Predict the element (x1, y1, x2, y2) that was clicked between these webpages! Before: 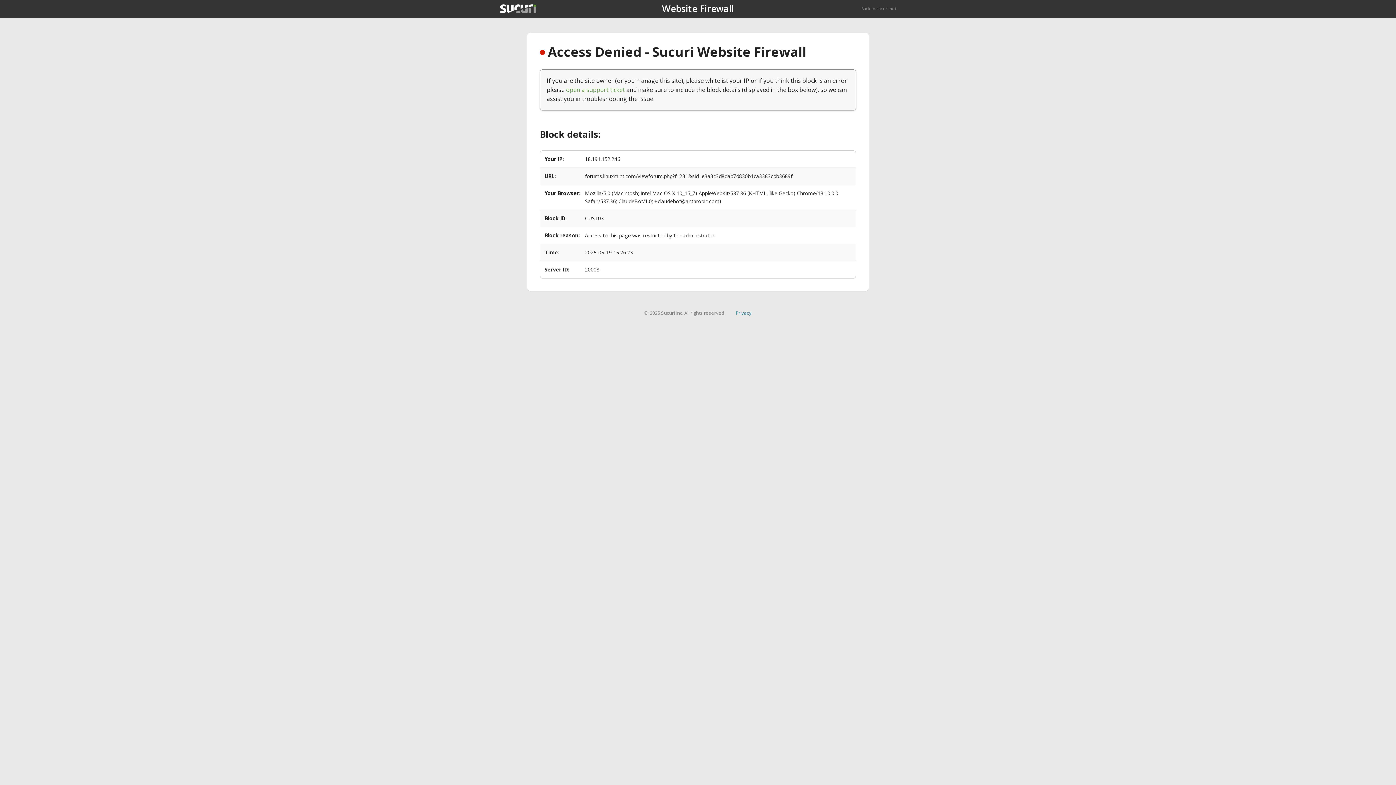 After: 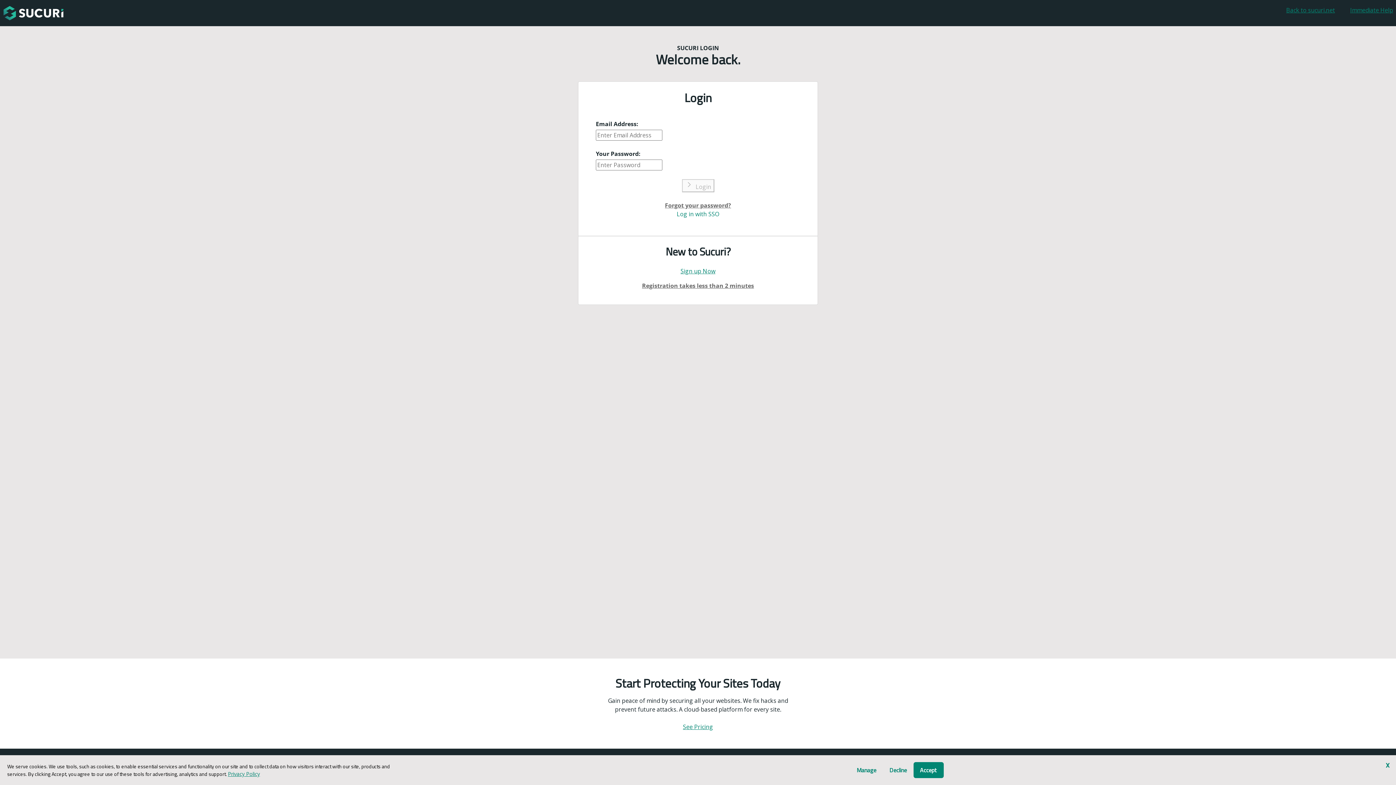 Action: label: open a support ticket bbox: (566, 85, 625, 93)